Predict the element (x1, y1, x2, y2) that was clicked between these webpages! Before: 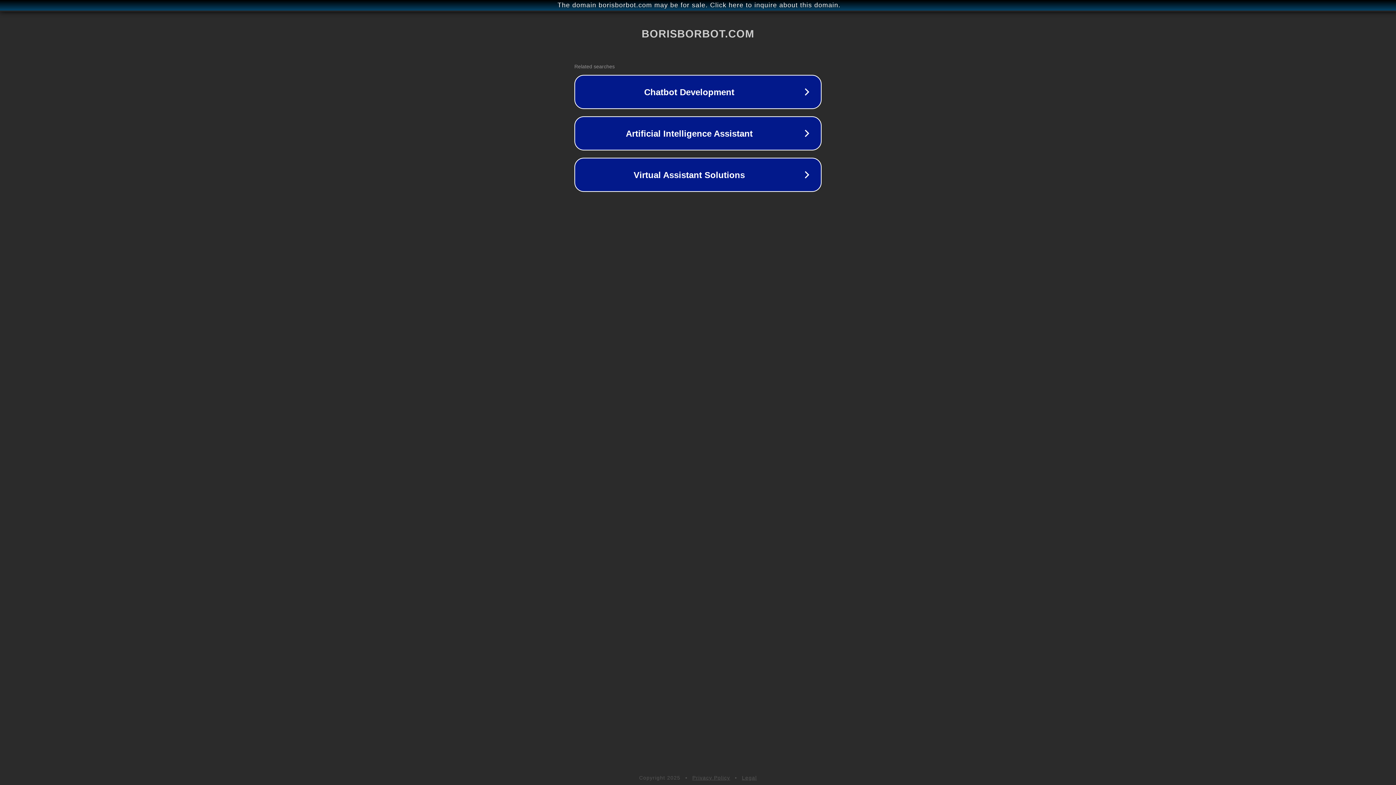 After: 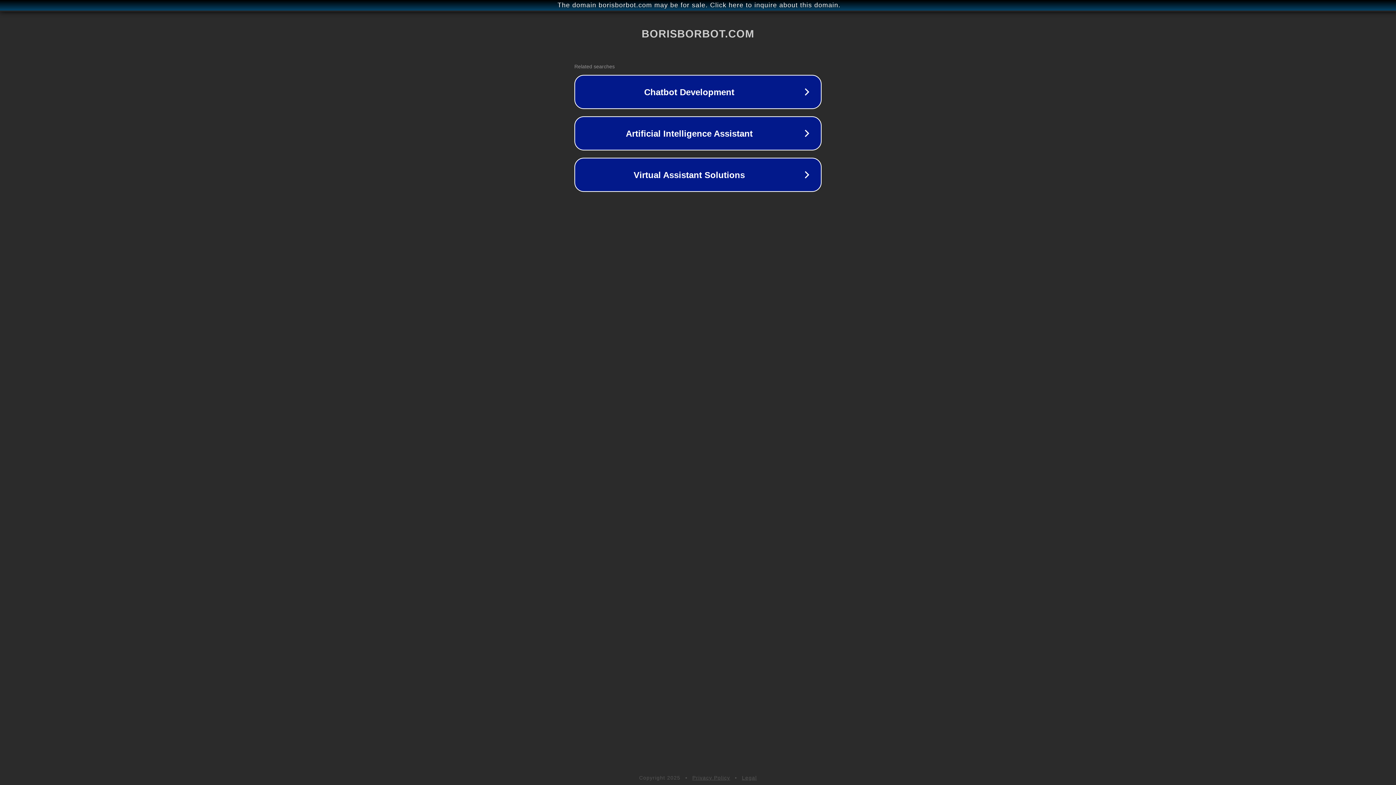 Action: label: Privacy Policy bbox: (692, 775, 730, 781)